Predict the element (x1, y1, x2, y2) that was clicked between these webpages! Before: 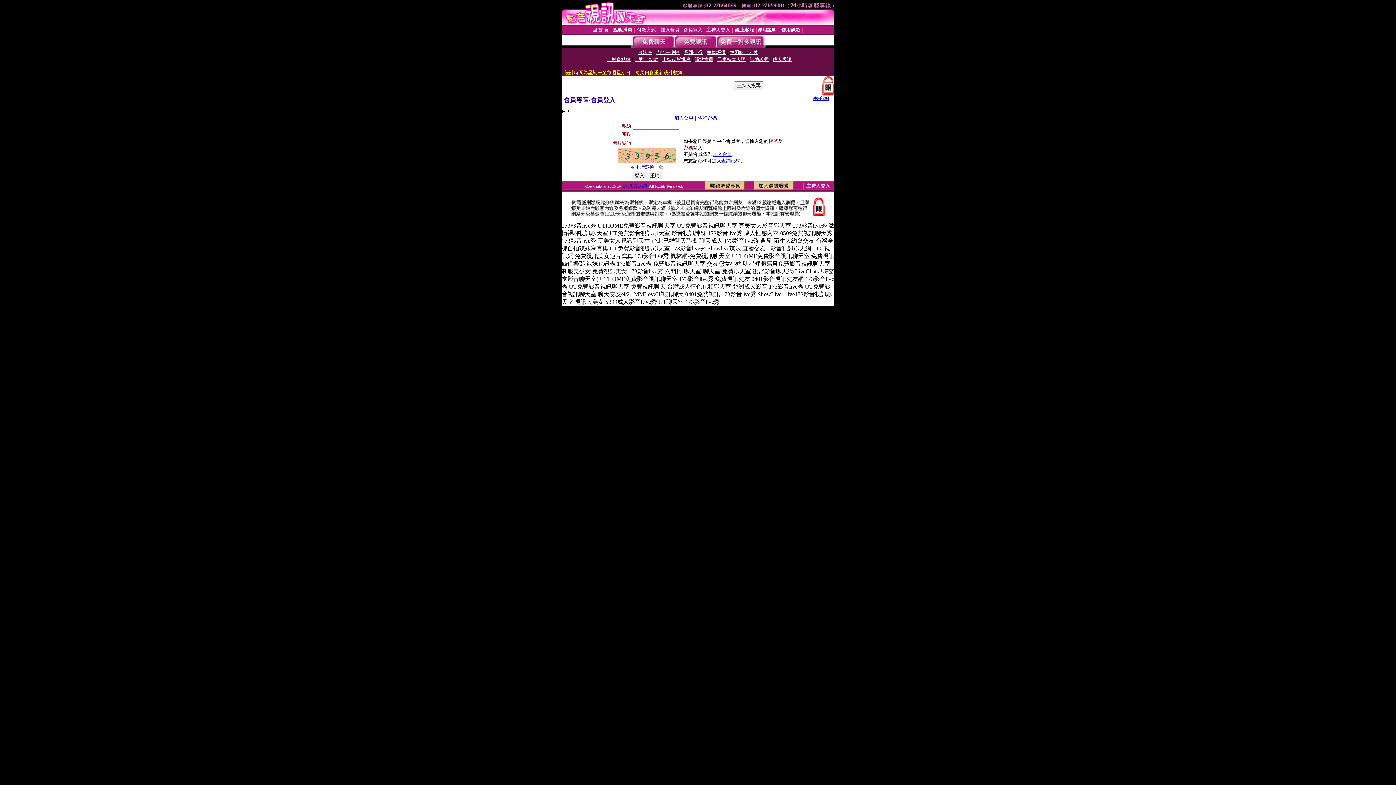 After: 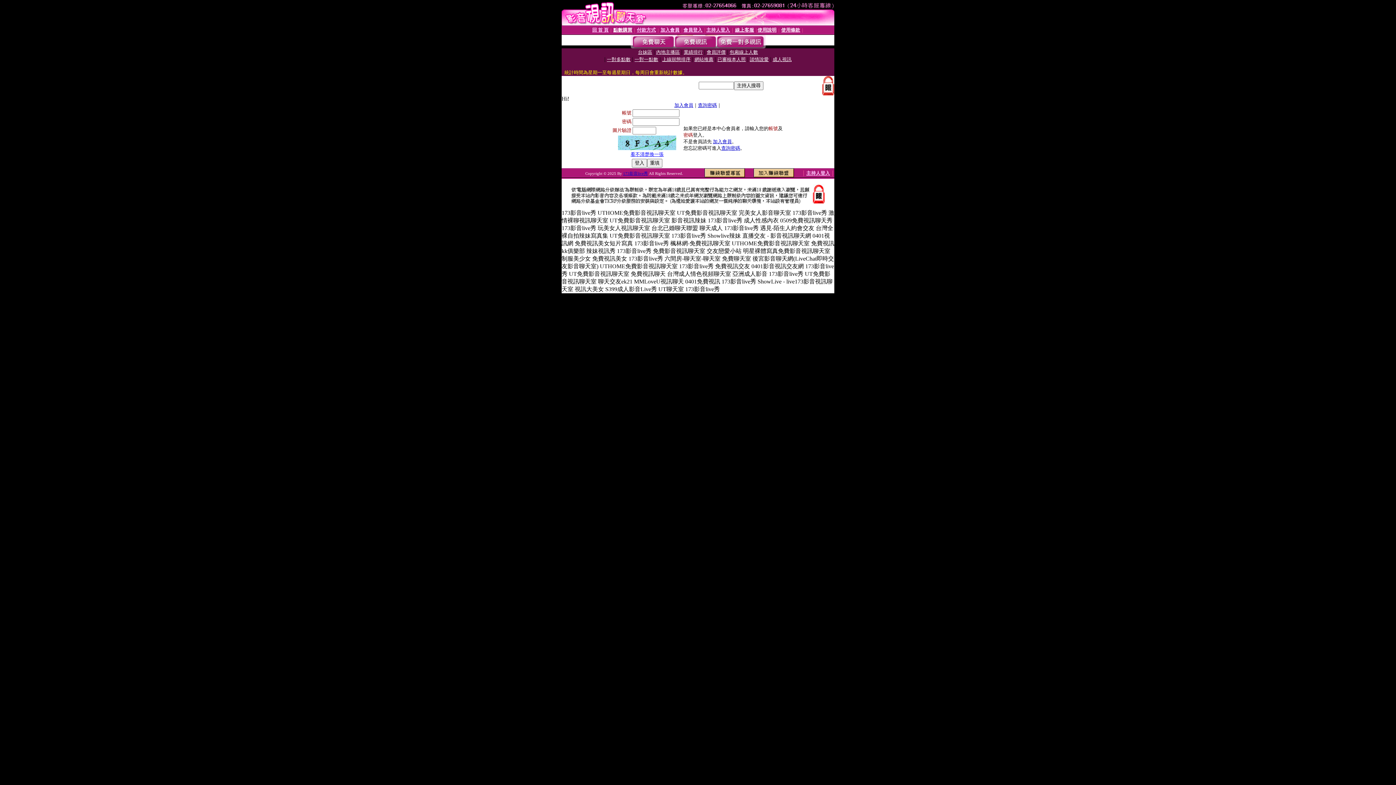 Action: label: 線上客服 bbox: (735, 27, 754, 32)